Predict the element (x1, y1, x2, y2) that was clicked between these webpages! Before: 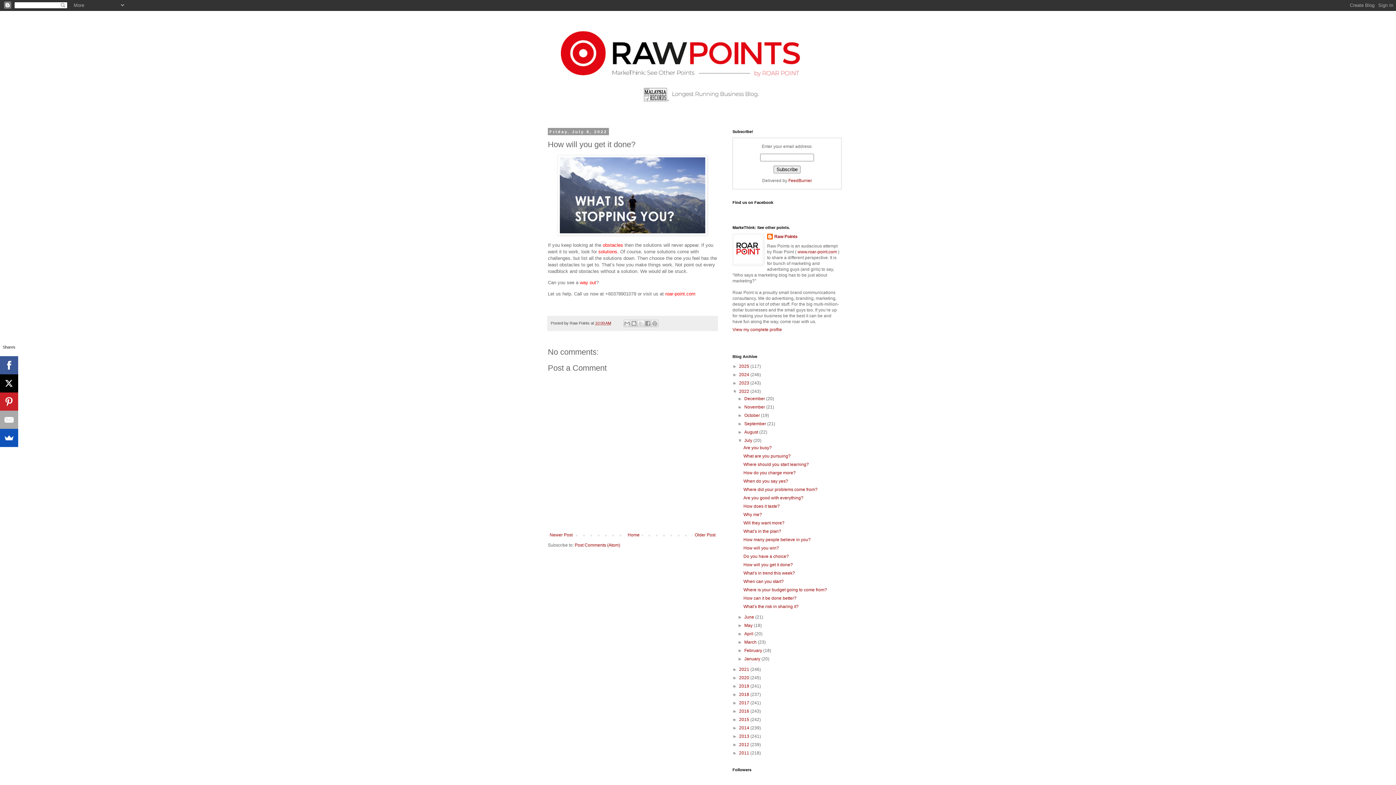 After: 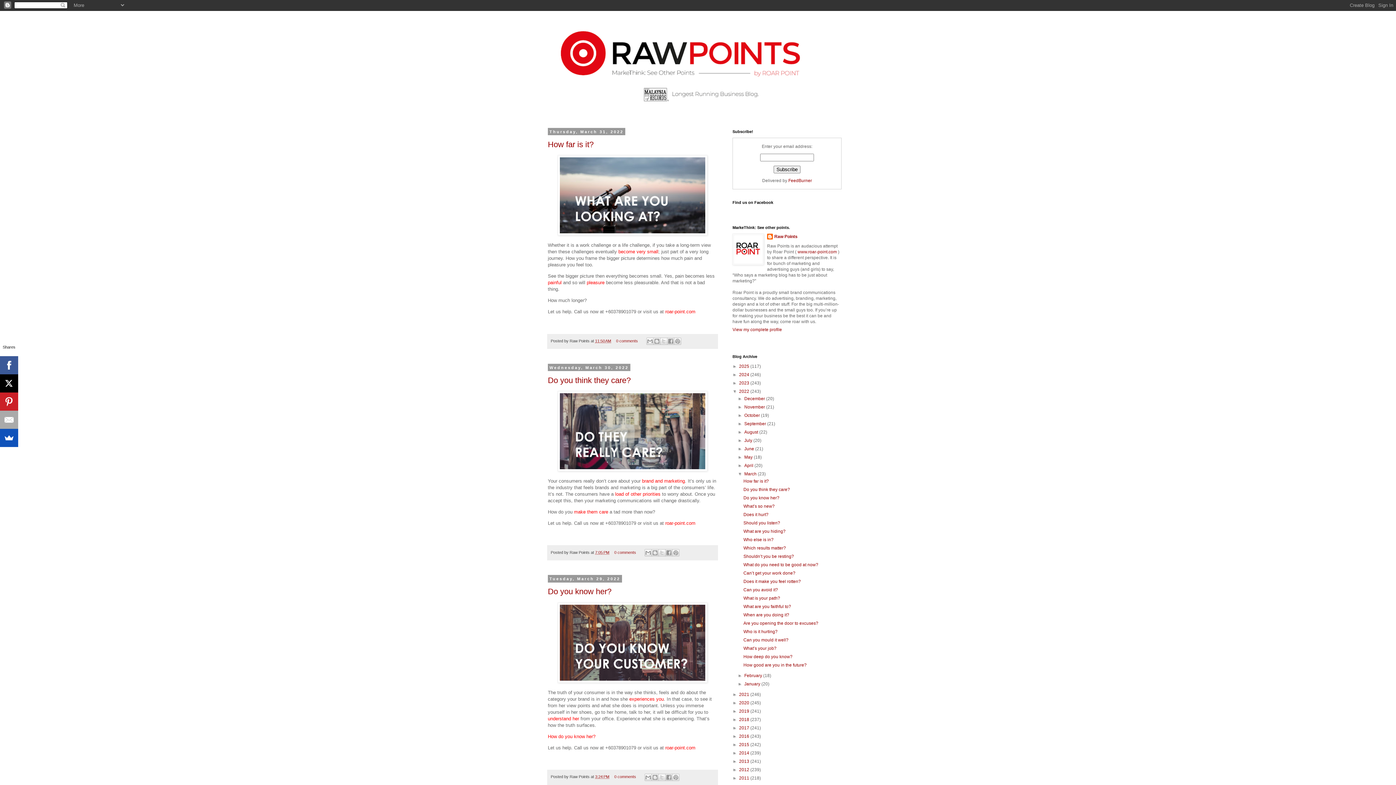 Action: bbox: (744, 640, 757, 645) label: March 